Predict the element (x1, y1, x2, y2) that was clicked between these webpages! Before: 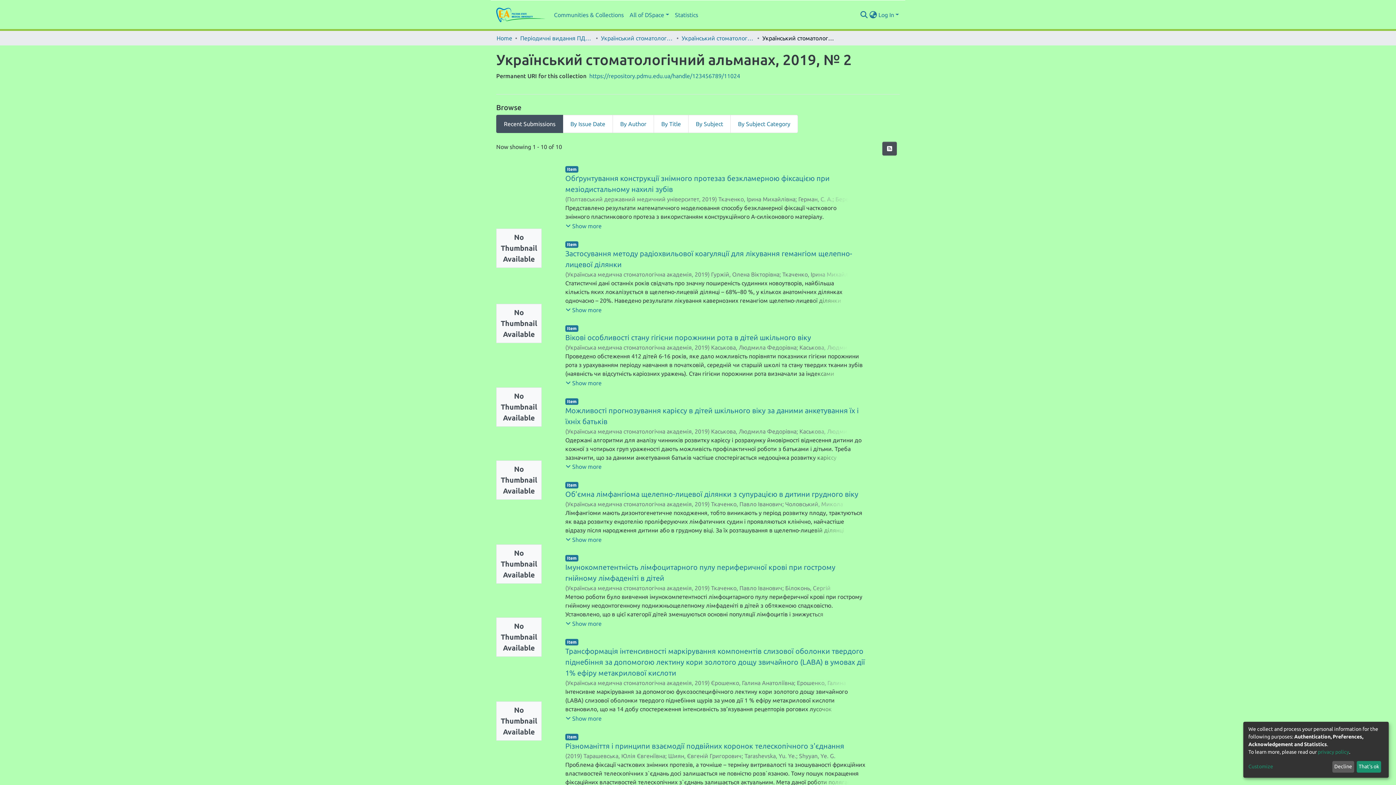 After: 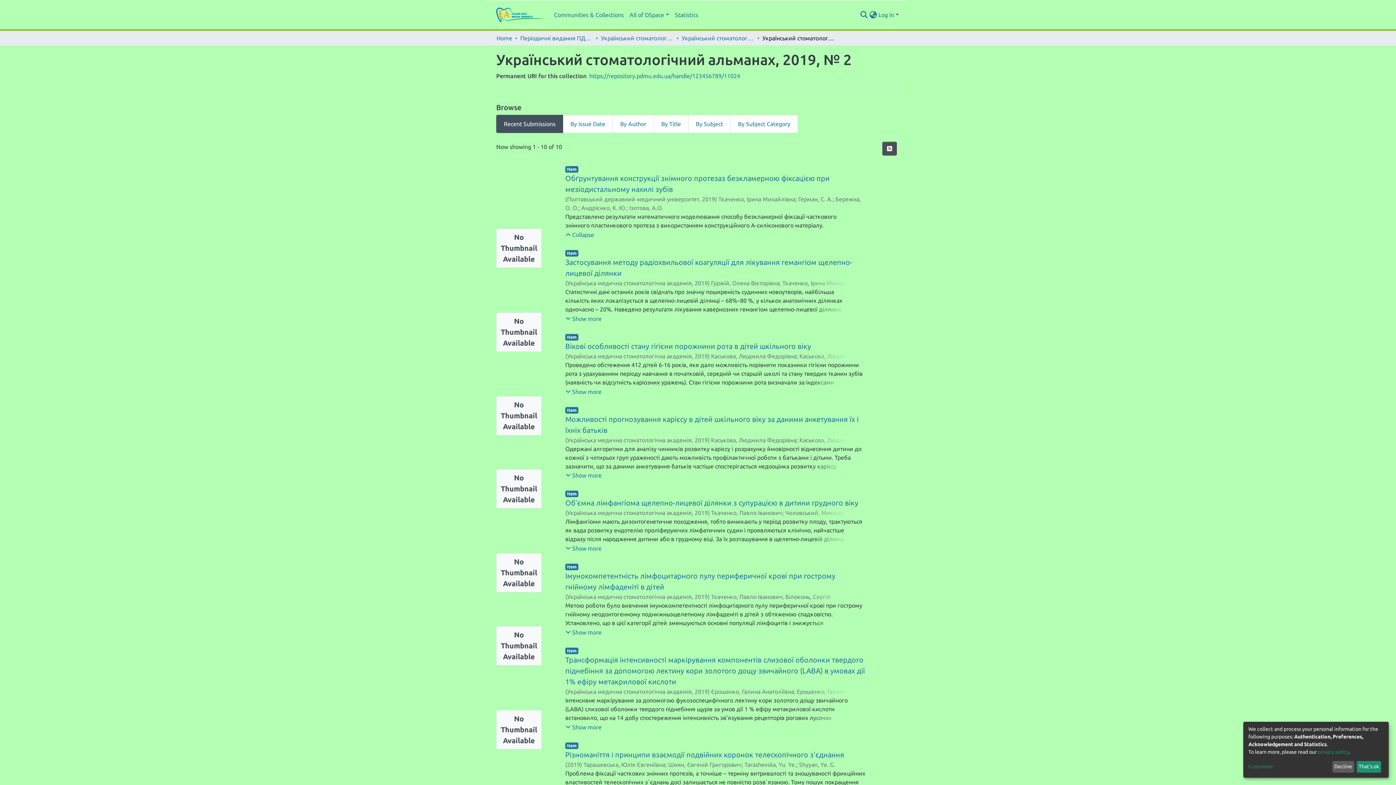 Action: bbox: (565, 221, 602, 230) label: Show more